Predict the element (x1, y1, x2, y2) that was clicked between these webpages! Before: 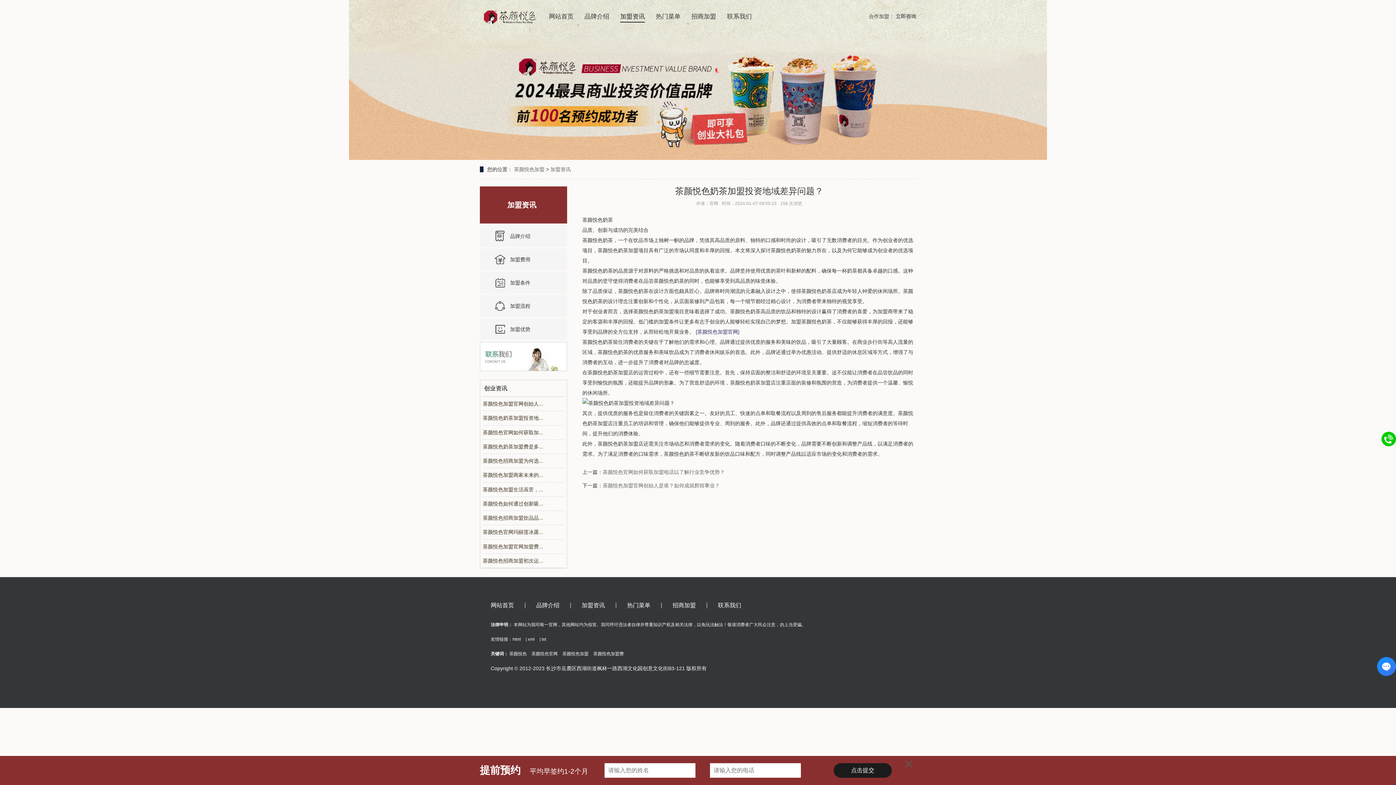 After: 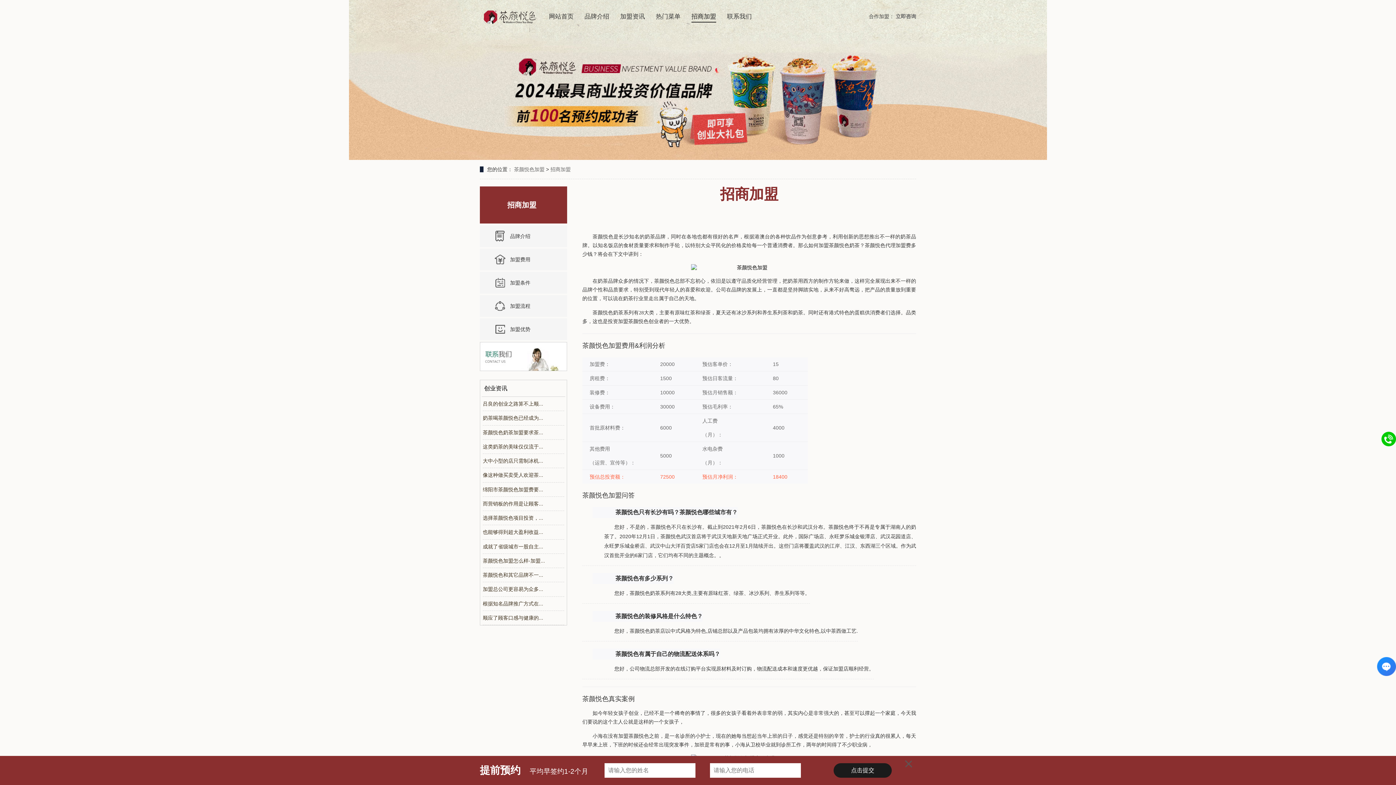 Action: bbox: (661, 602, 707, 608) label: 招商加盟